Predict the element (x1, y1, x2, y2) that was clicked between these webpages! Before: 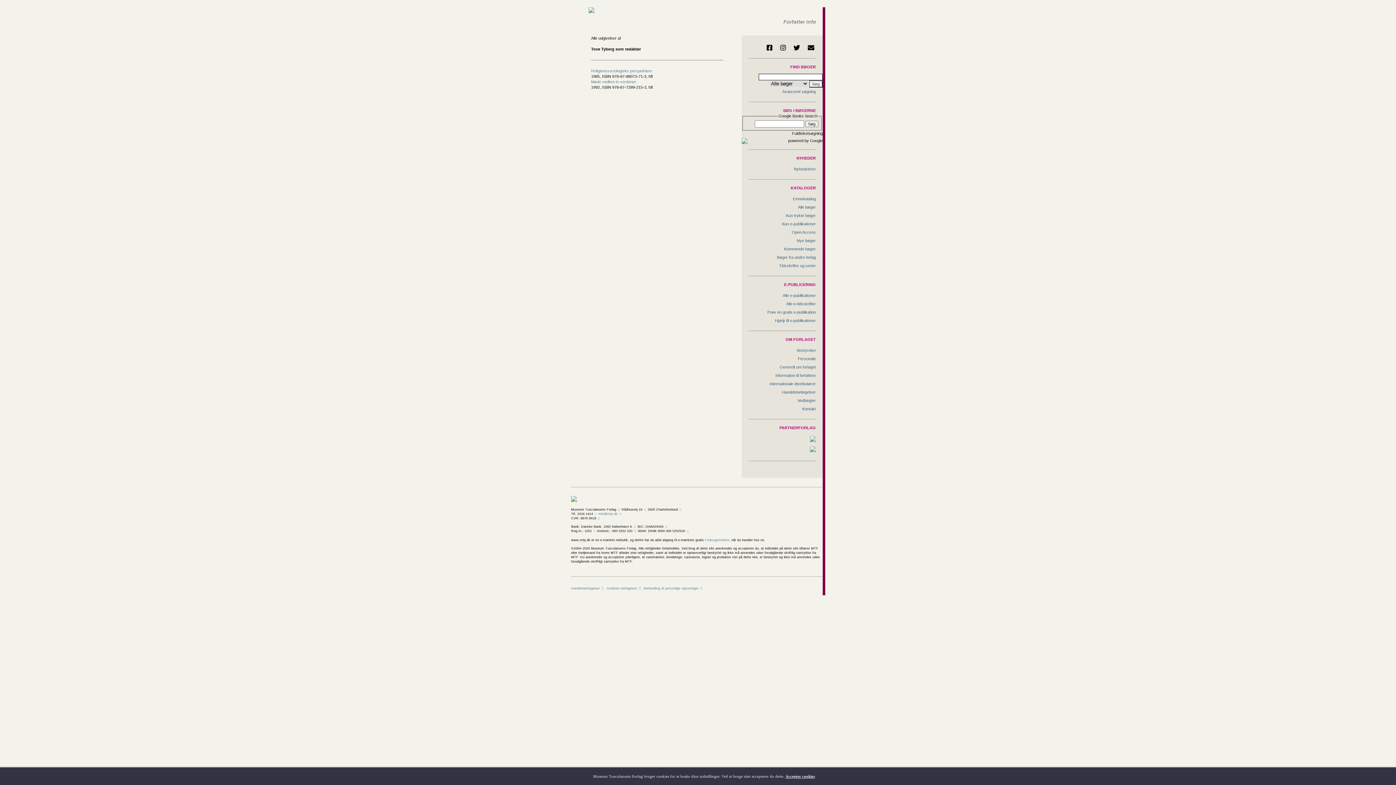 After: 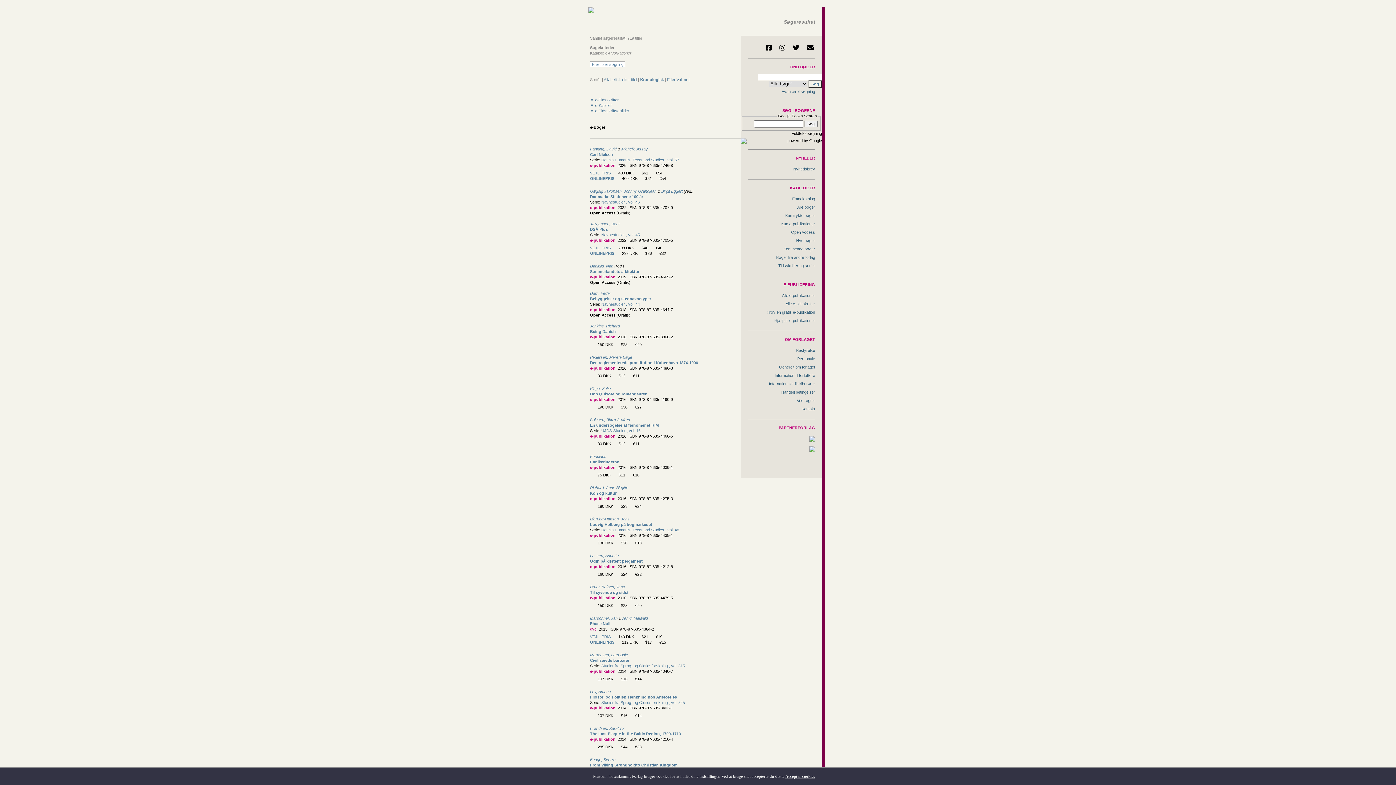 Action: bbox: (741, 291, 822, 300) label: Alle e-publikationer